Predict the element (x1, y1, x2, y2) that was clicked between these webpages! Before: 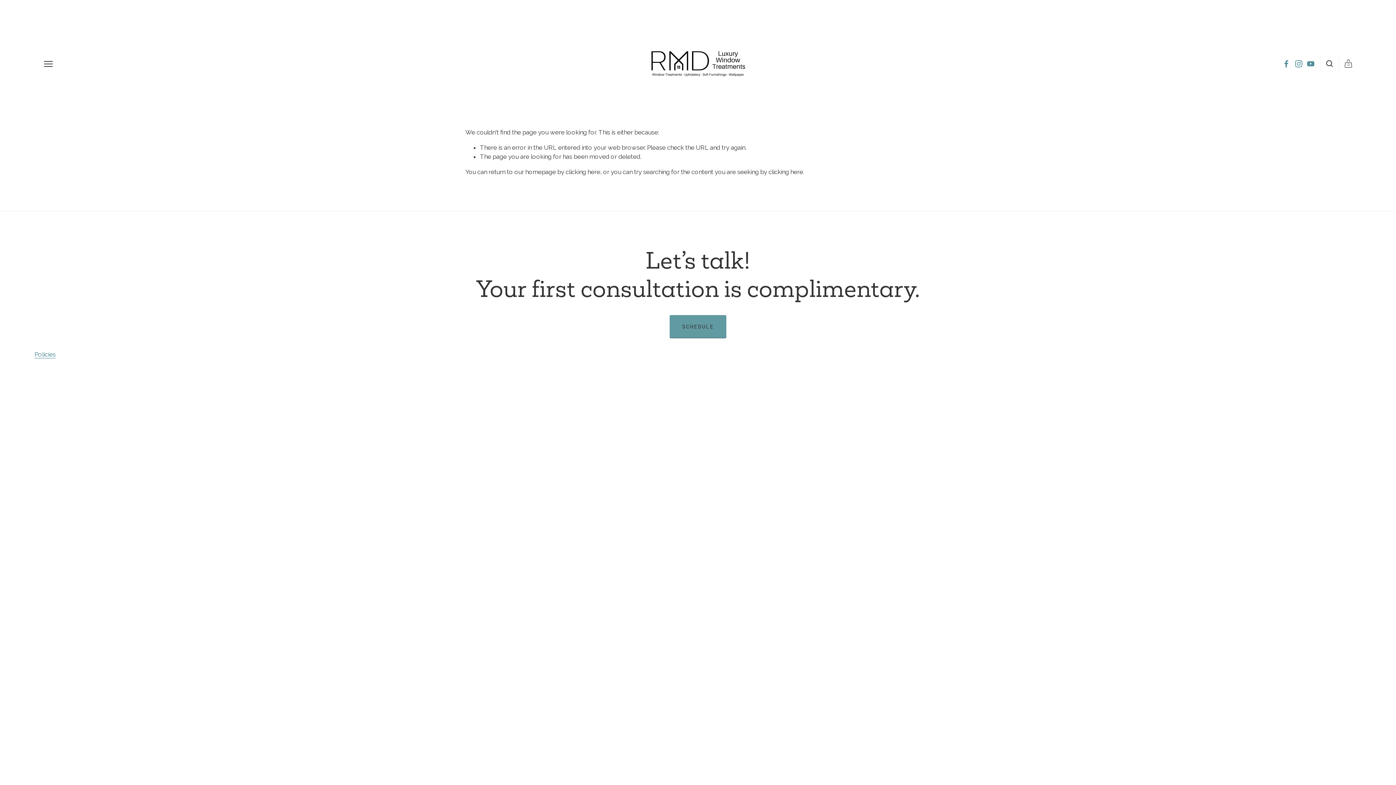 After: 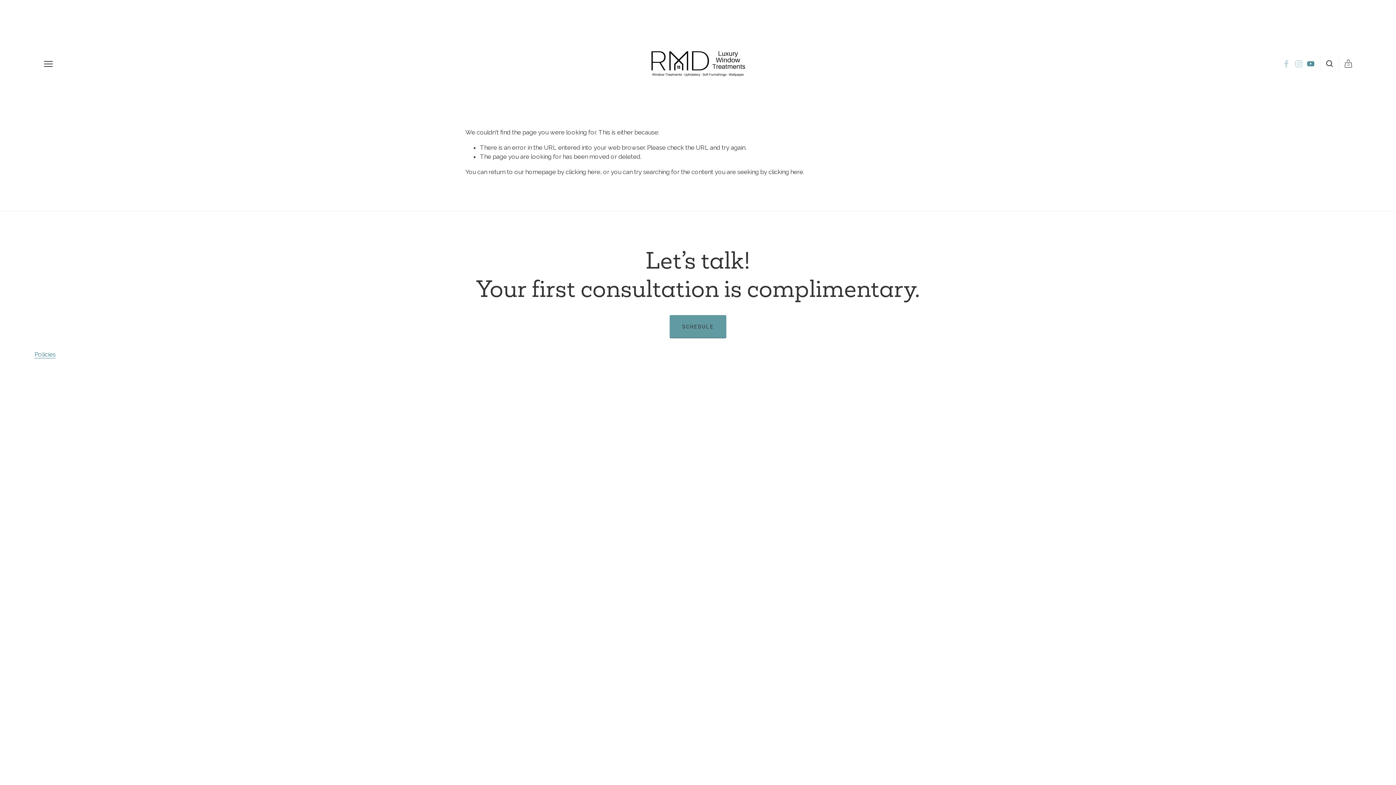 Action: bbox: (1307, 60, 1314, 67)